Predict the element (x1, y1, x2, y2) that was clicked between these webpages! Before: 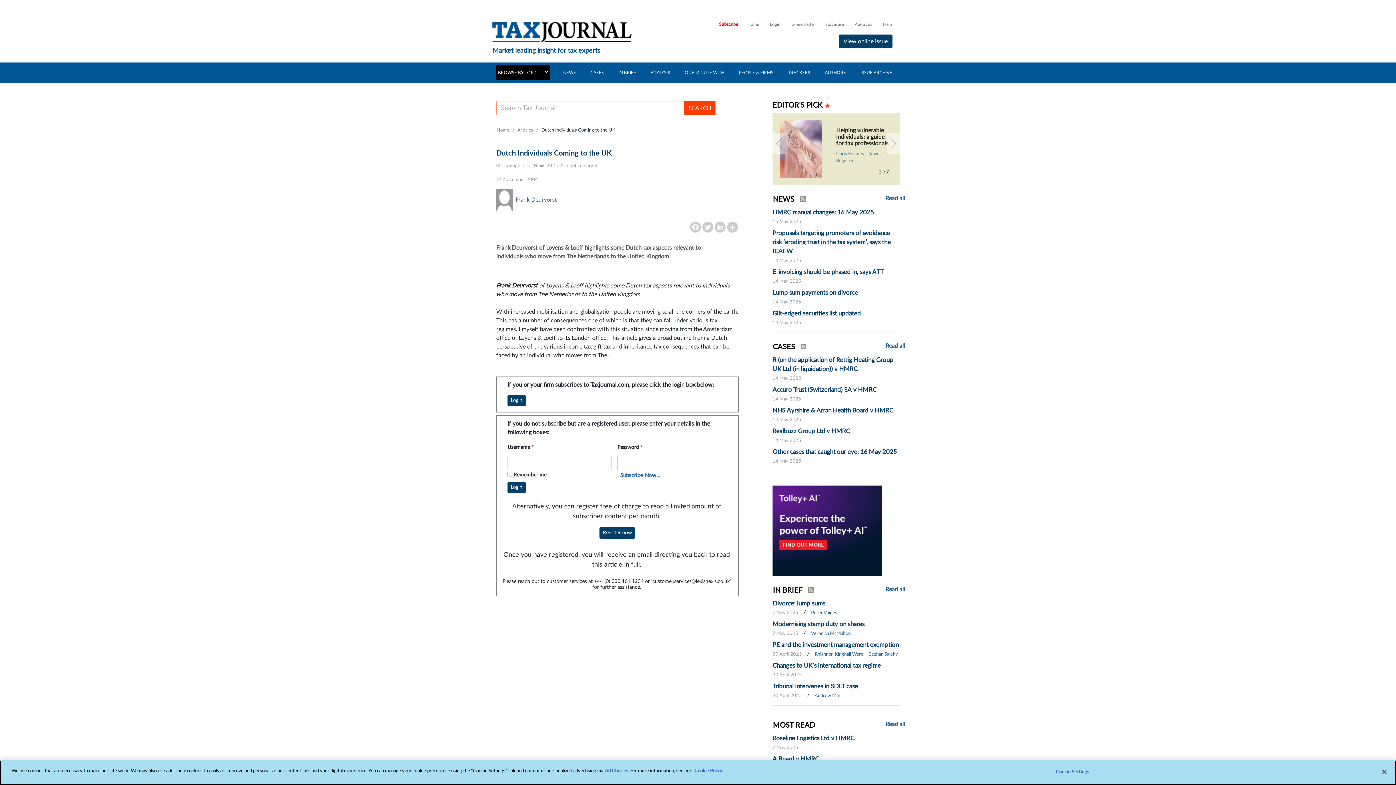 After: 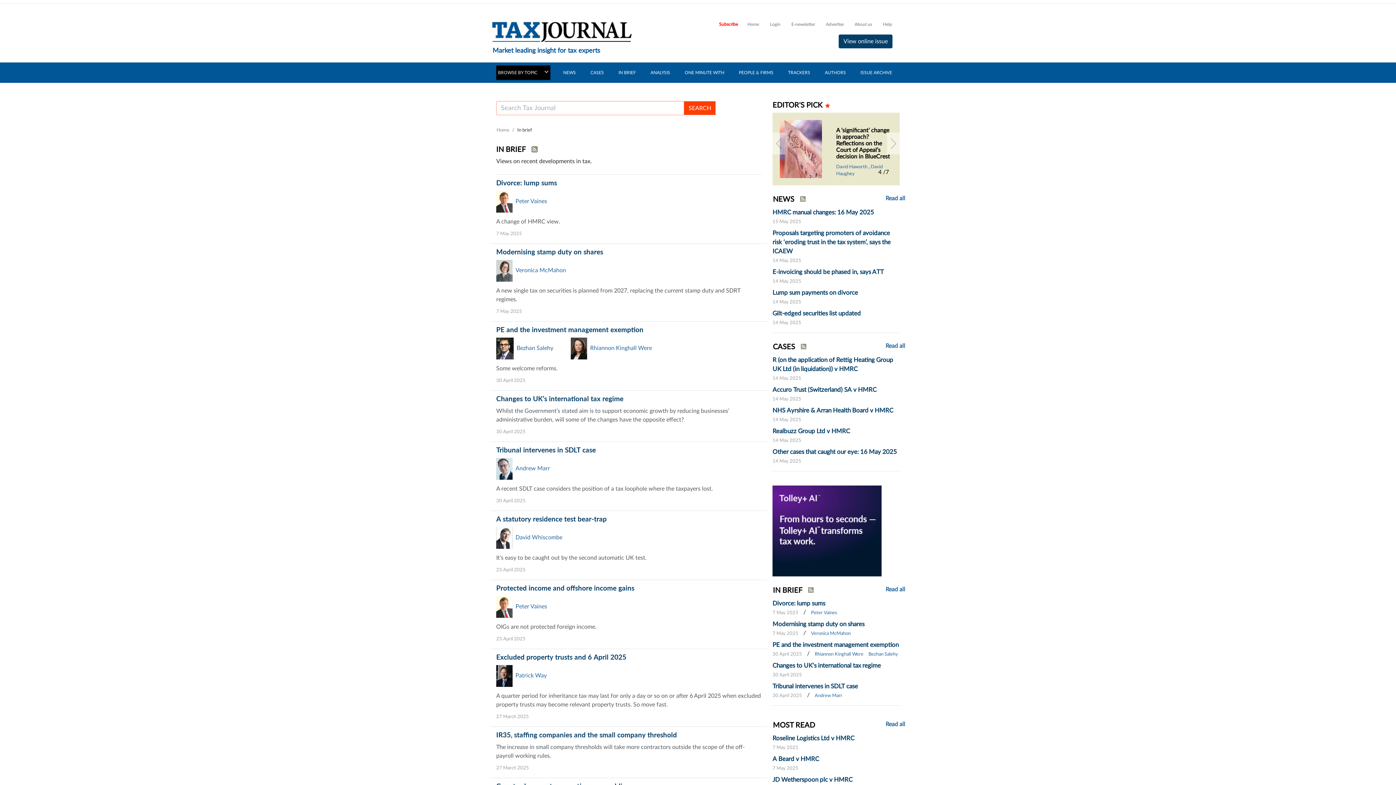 Action: label: IN BRIEF bbox: (773, 587, 802, 594)